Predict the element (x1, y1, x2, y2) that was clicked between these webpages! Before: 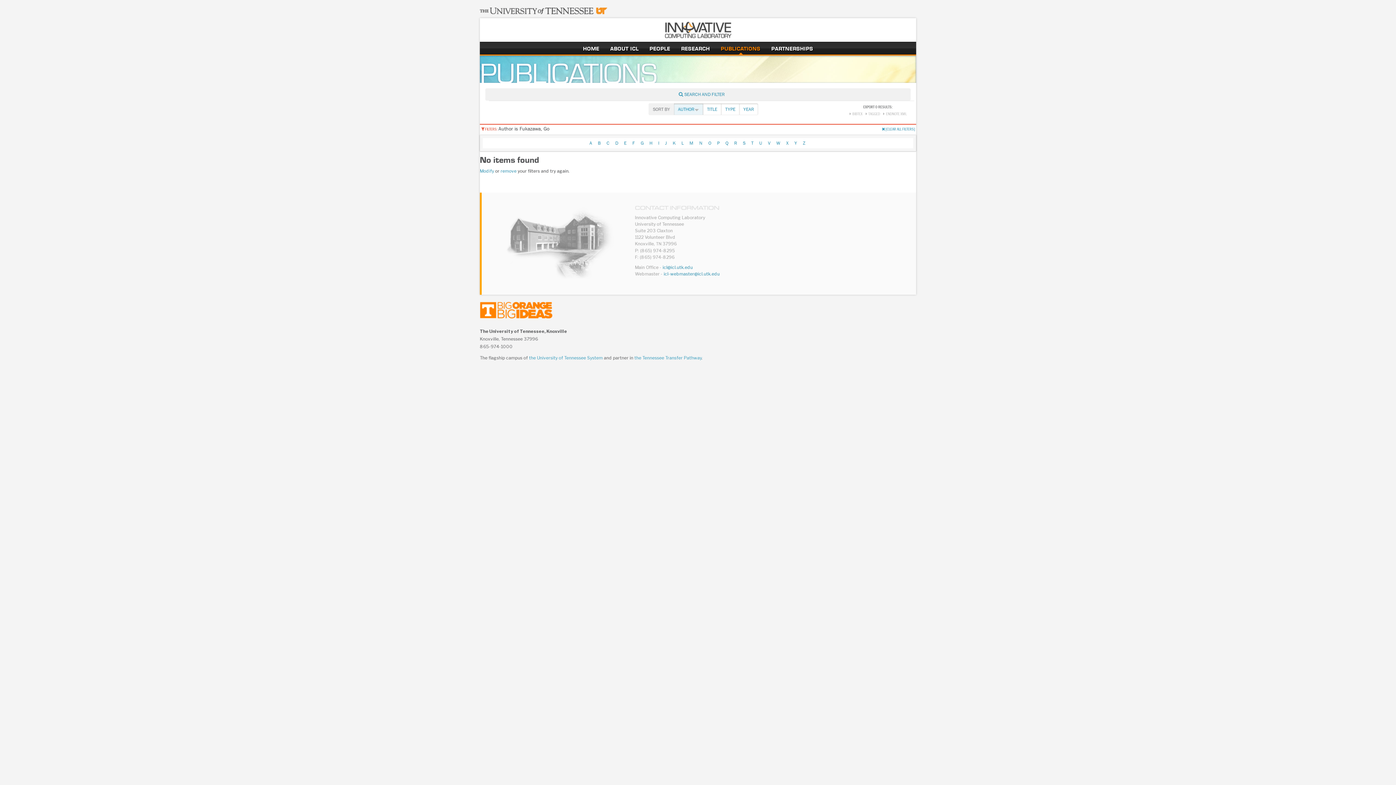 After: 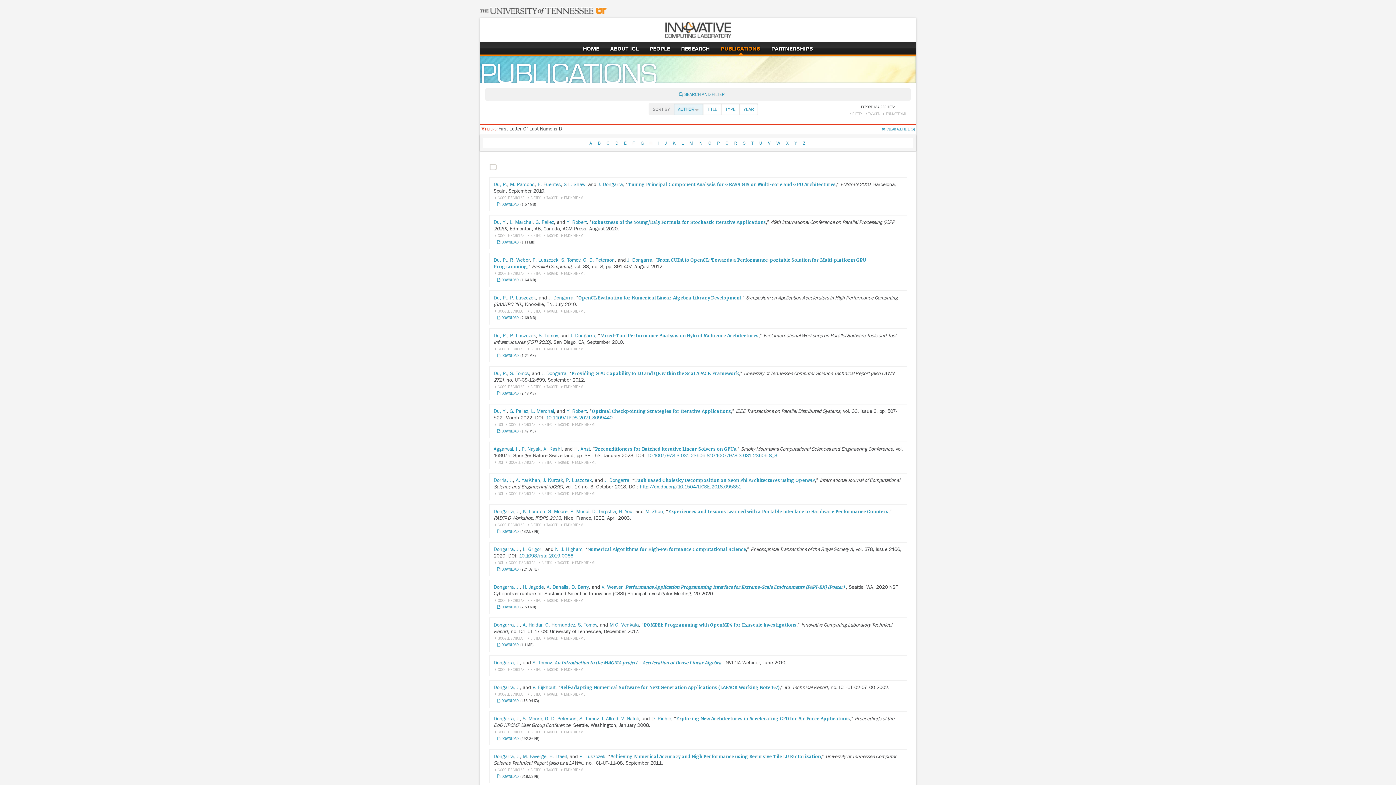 Action: label: D bbox: (613, 140, 620, 145)